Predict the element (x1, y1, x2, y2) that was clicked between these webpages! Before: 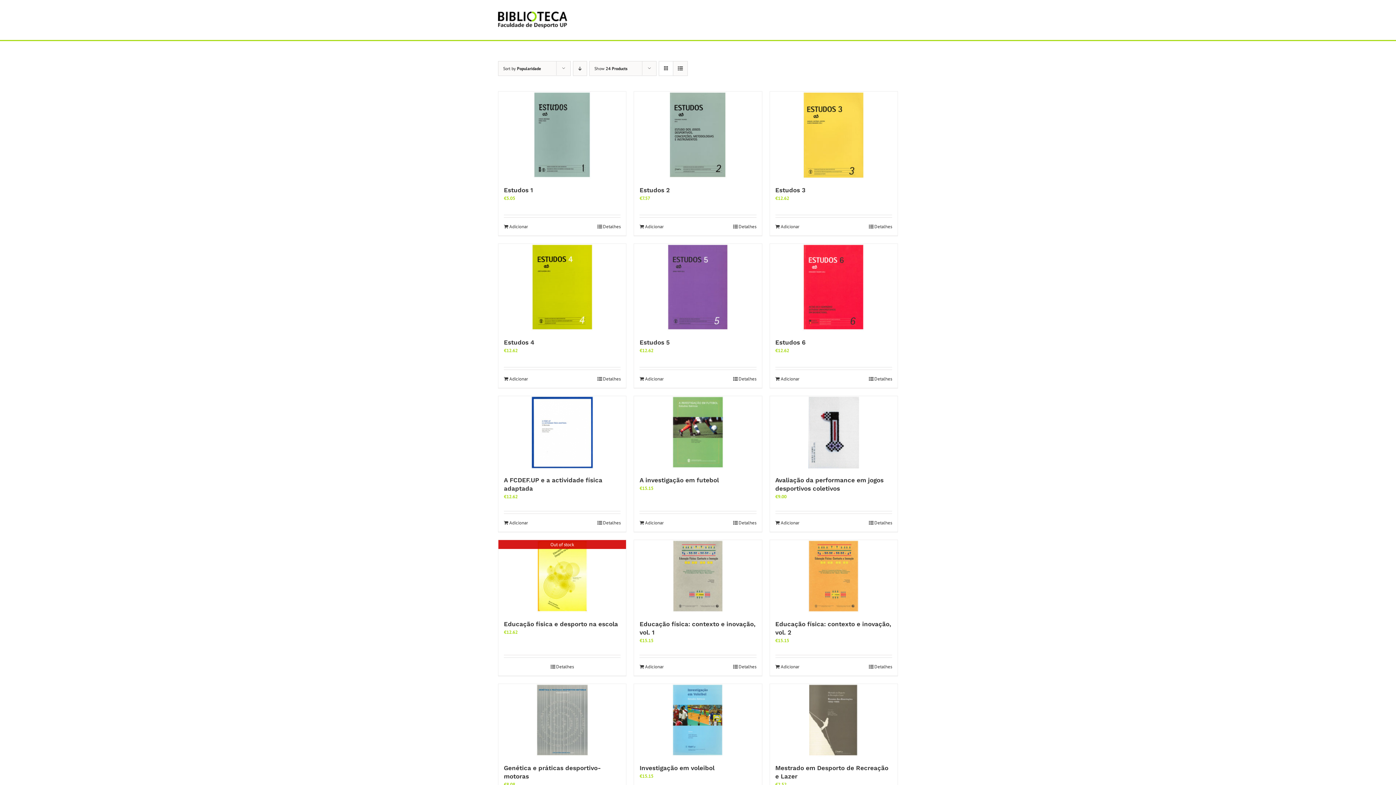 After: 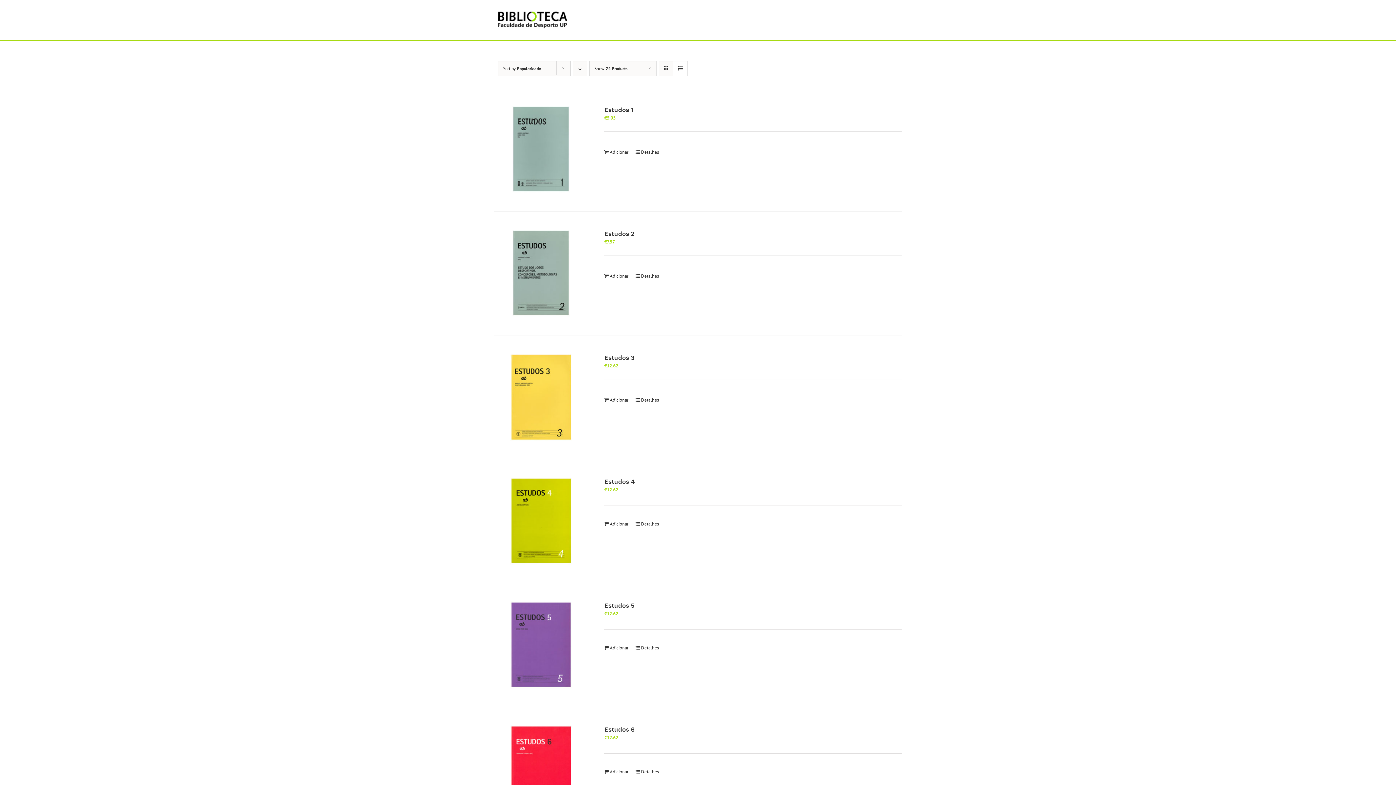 Action: label: View as list bbox: (673, 61, 687, 75)